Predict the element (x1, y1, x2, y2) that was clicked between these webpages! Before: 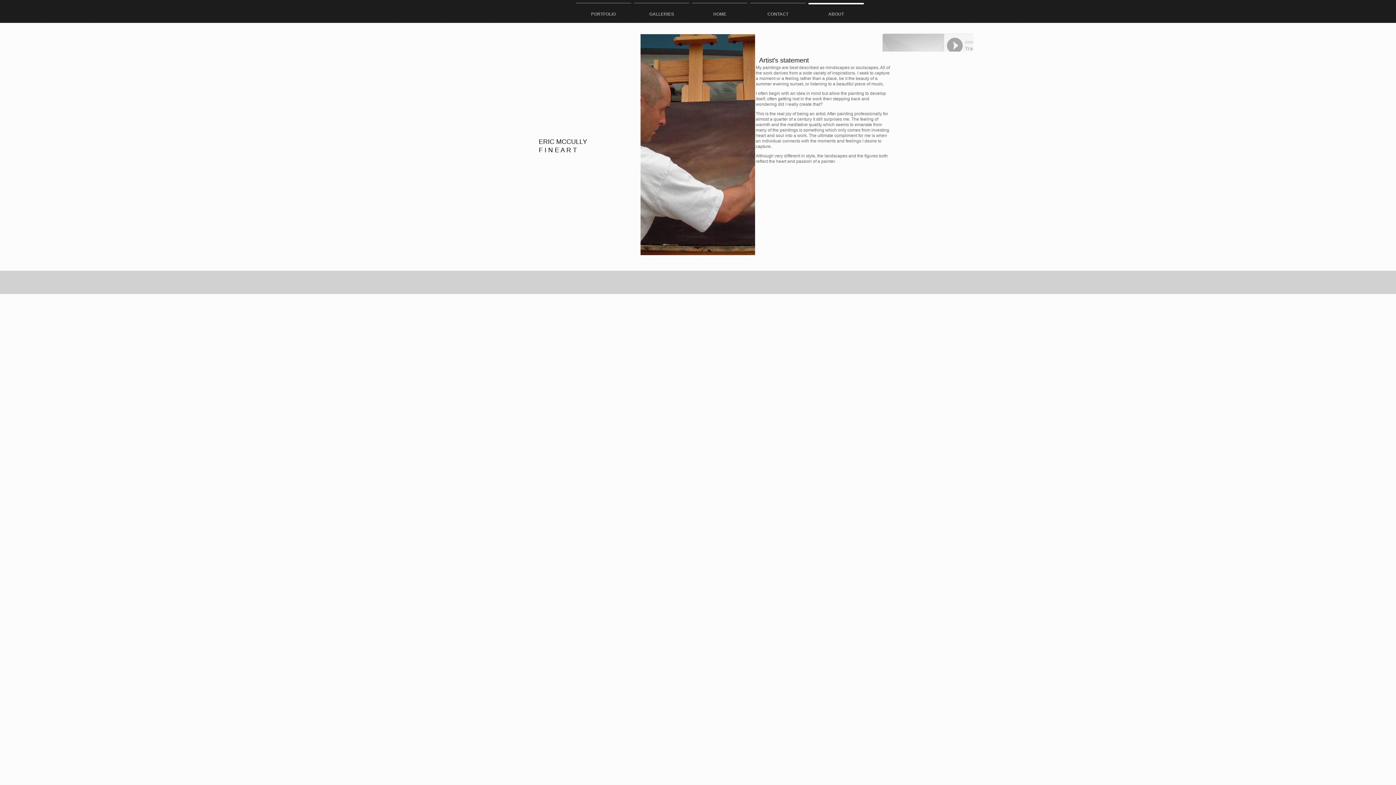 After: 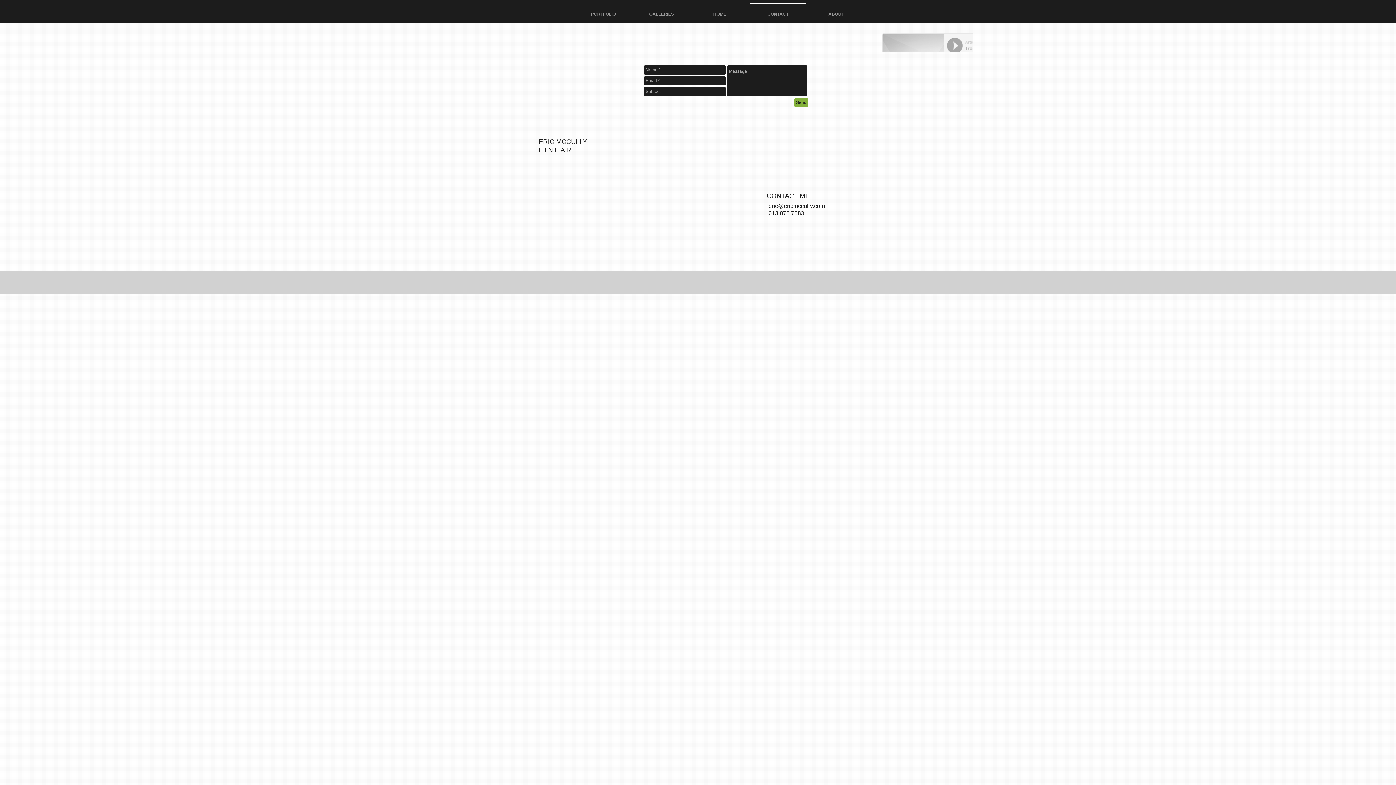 Action: bbox: (749, 2, 807, 19) label: CONTACT